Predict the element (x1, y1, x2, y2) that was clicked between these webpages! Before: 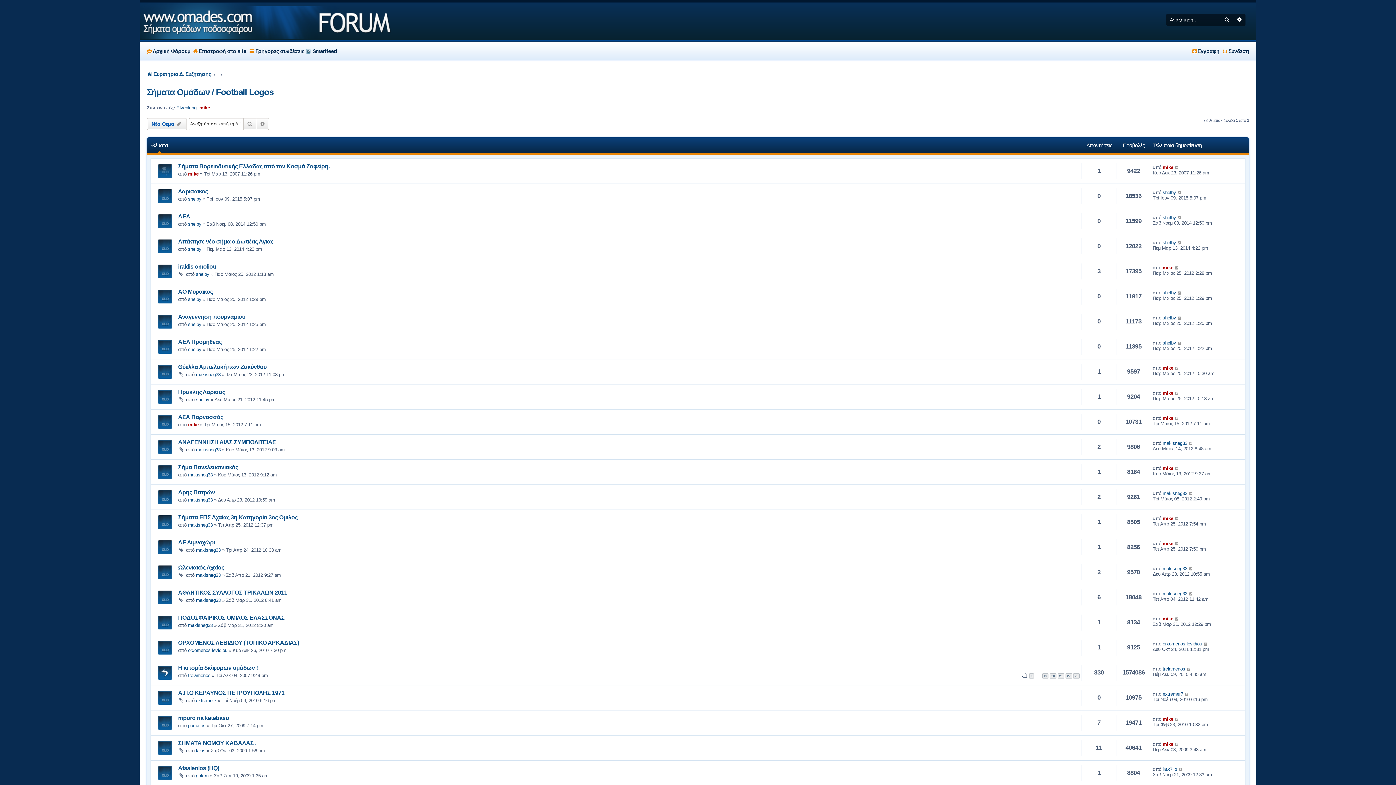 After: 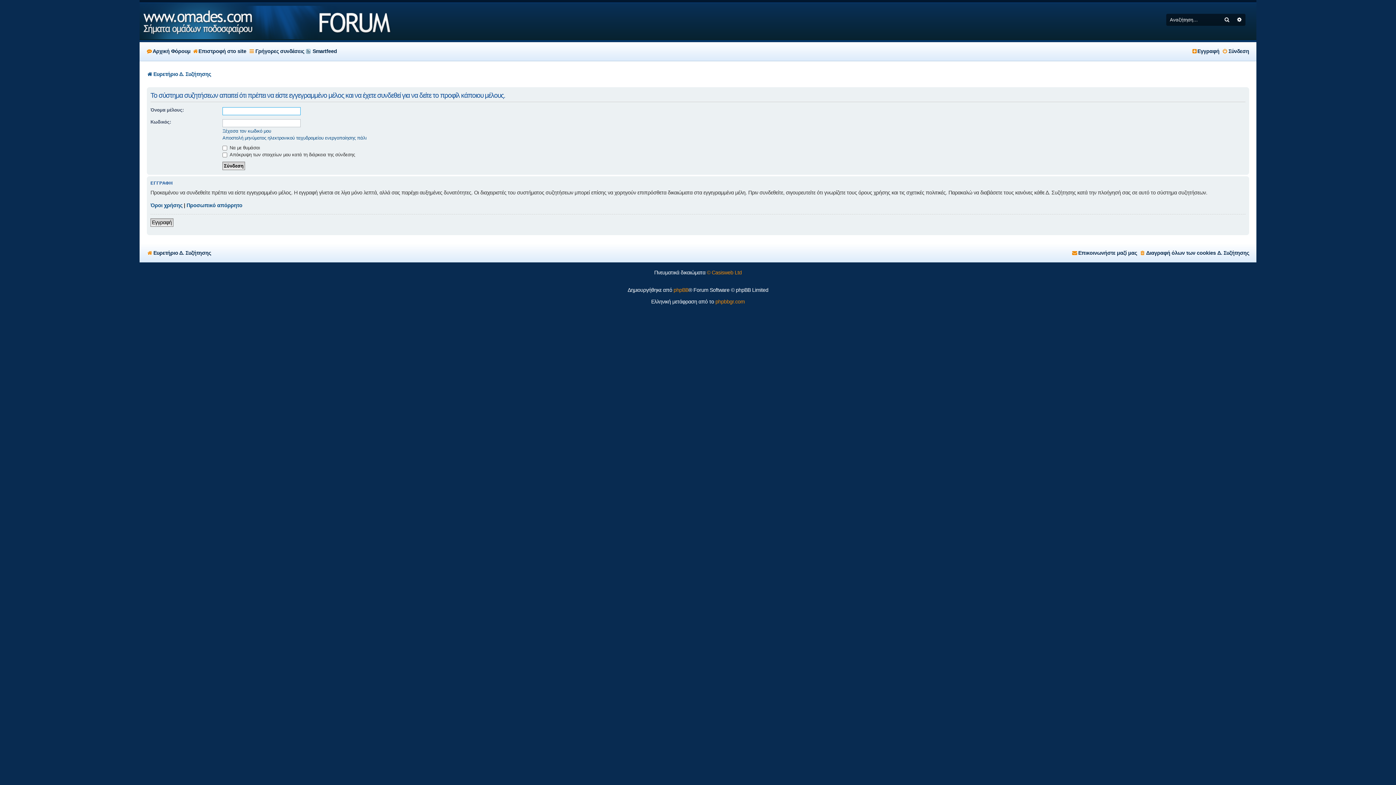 Action: label: makisneg33 bbox: (196, 547, 220, 553)